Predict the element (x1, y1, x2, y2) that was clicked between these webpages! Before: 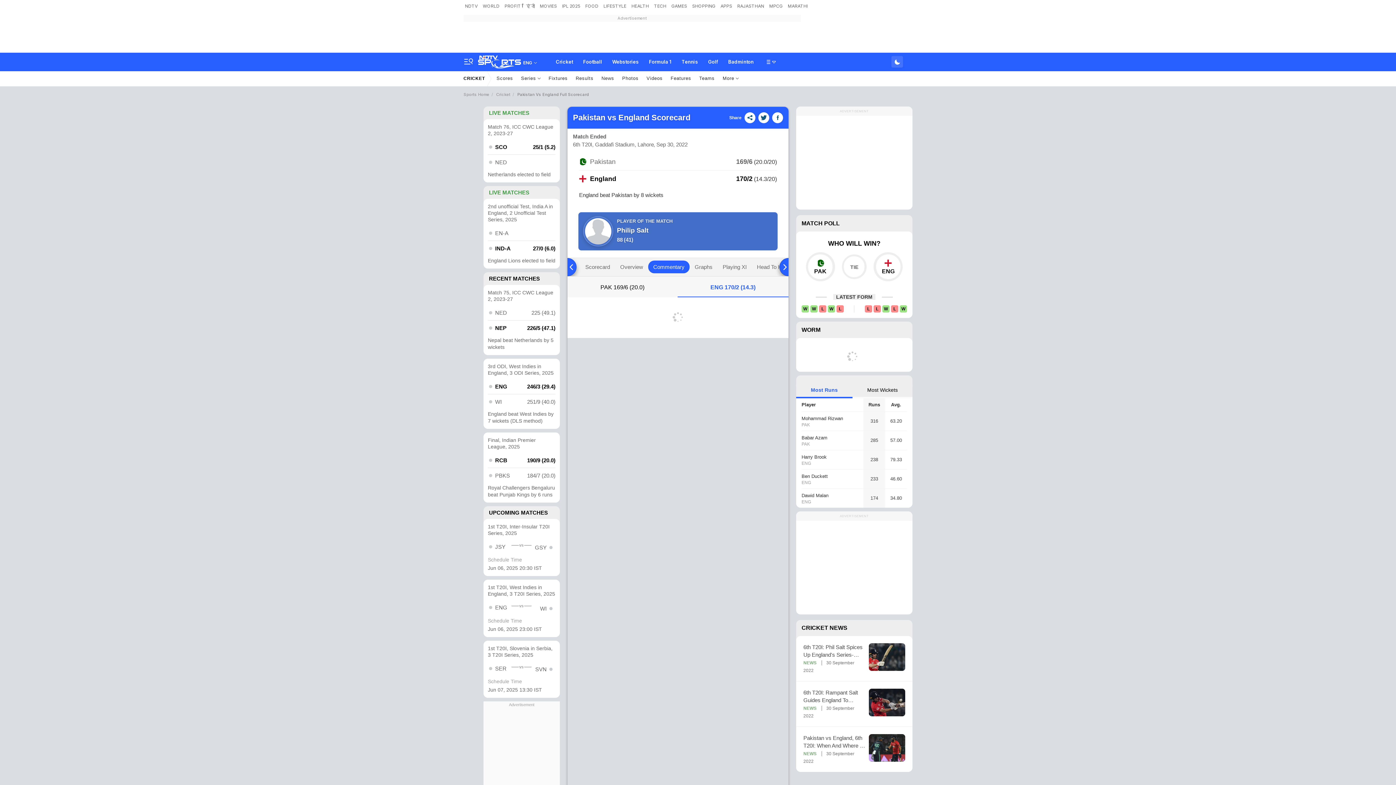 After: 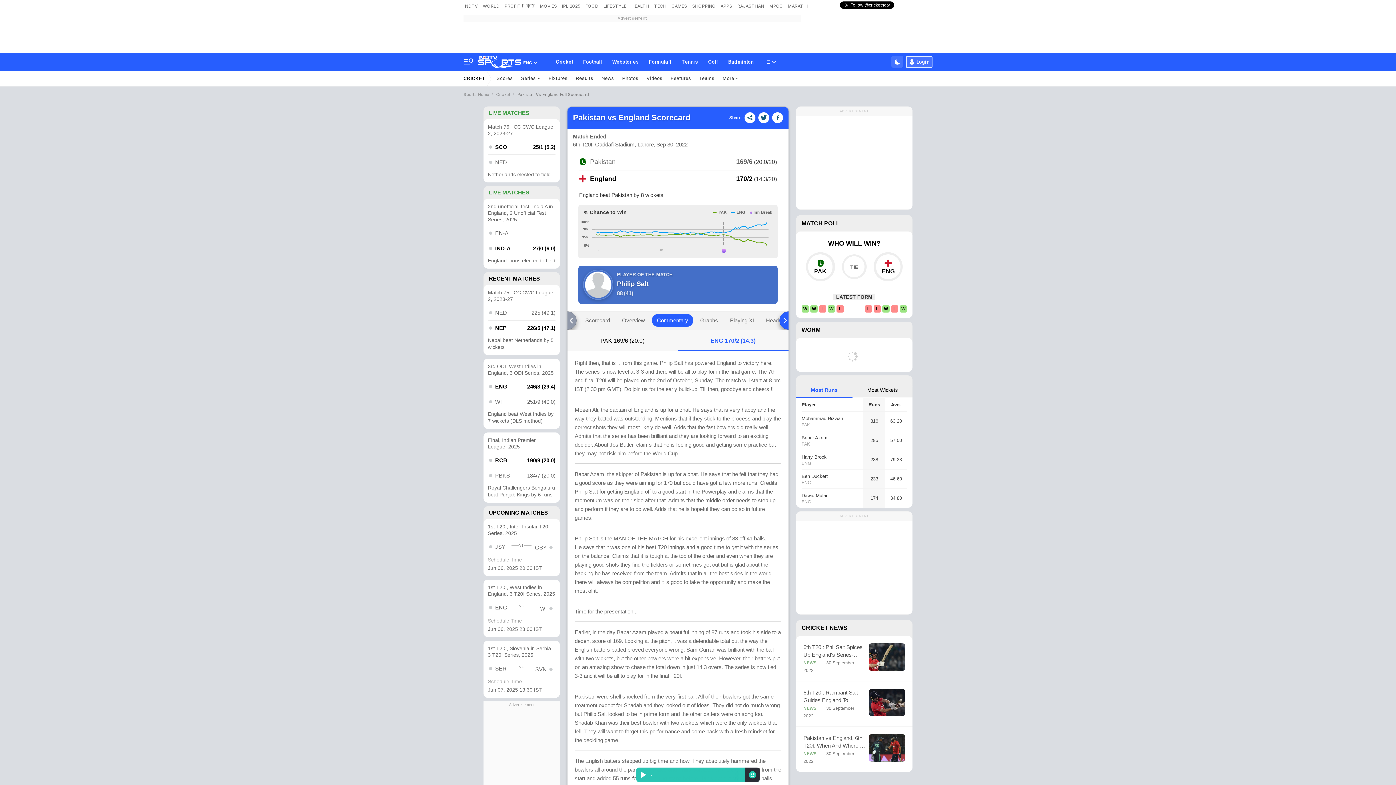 Action: label: ENG bbox: (871, 252, 905, 281)